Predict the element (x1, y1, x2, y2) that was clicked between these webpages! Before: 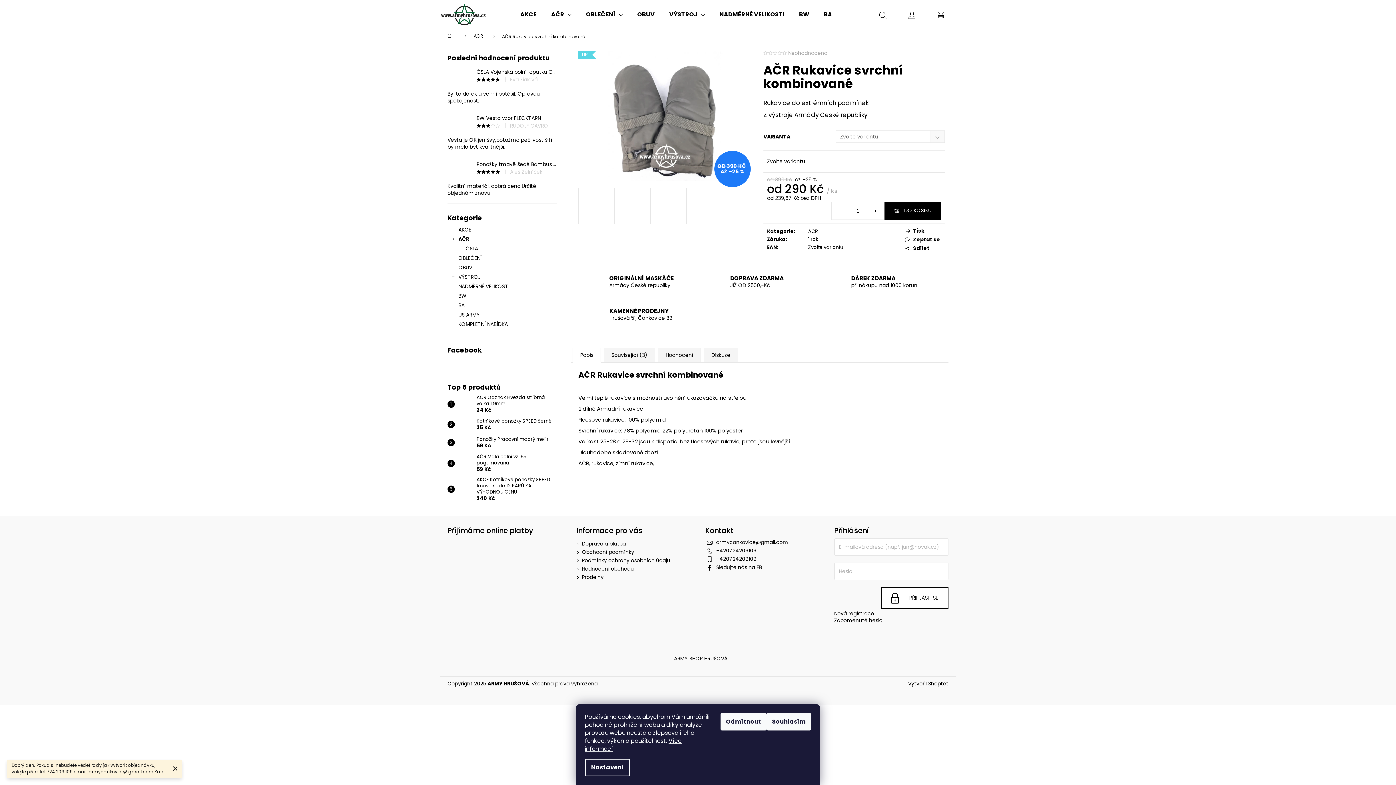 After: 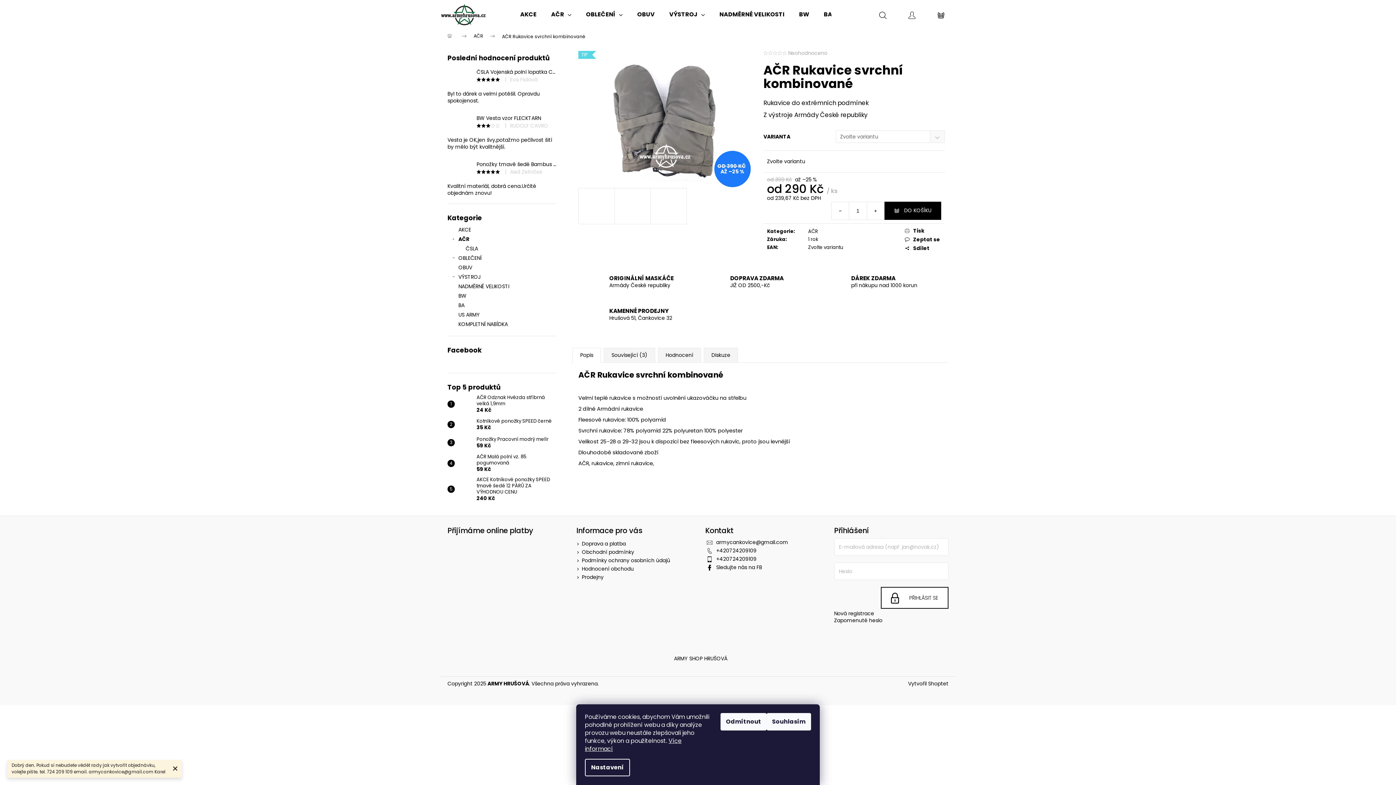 Action: bbox: (782, 50, 787, 55)